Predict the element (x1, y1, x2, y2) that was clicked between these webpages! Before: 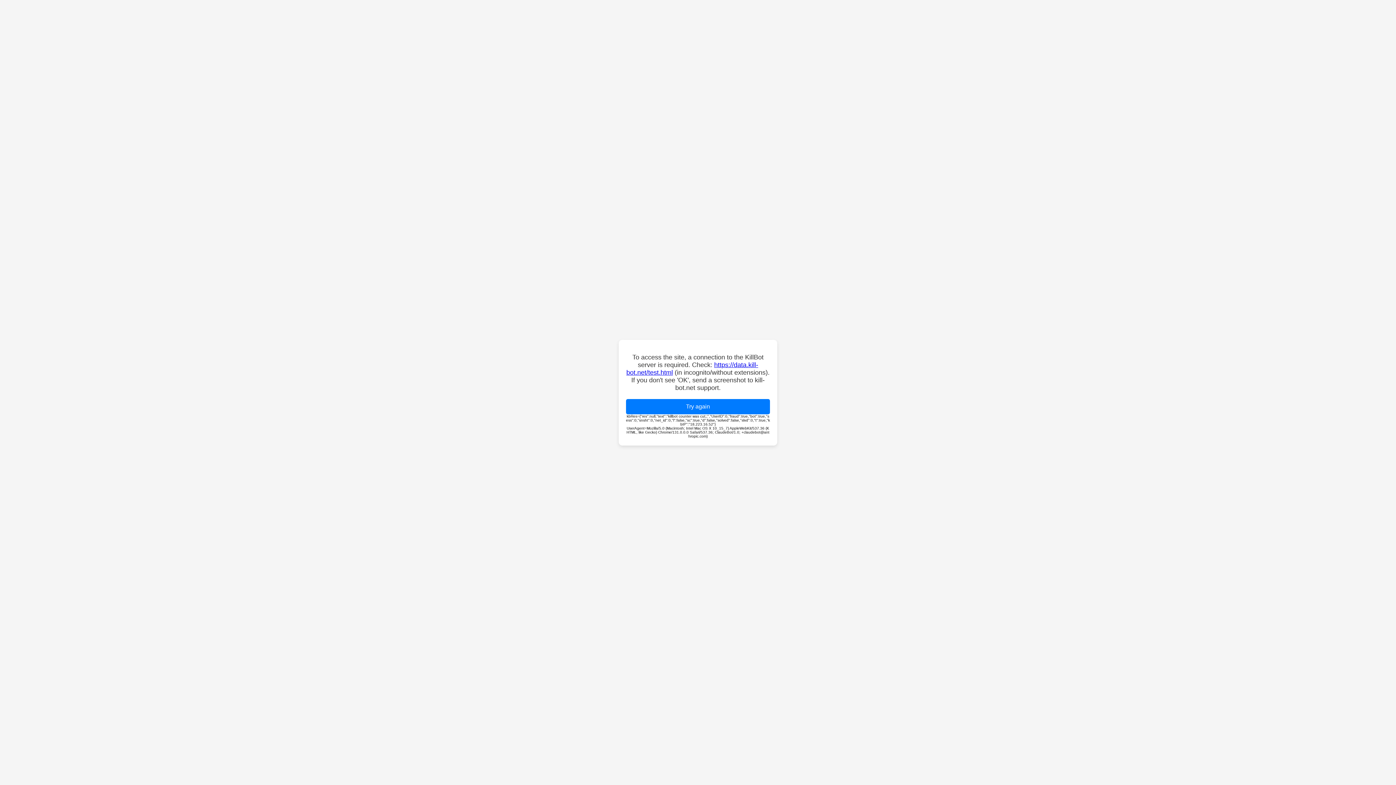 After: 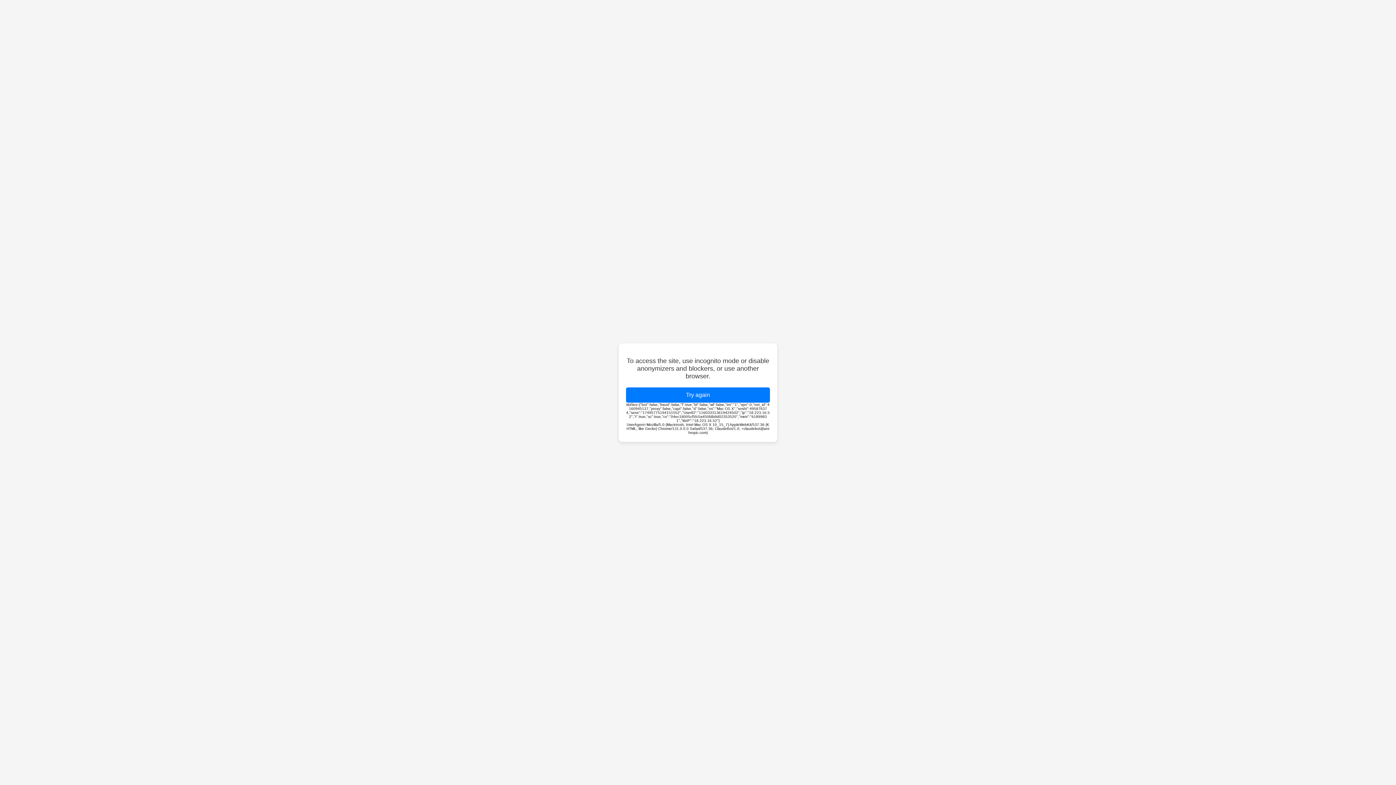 Action: bbox: (626, 399, 770, 414) label: Try again